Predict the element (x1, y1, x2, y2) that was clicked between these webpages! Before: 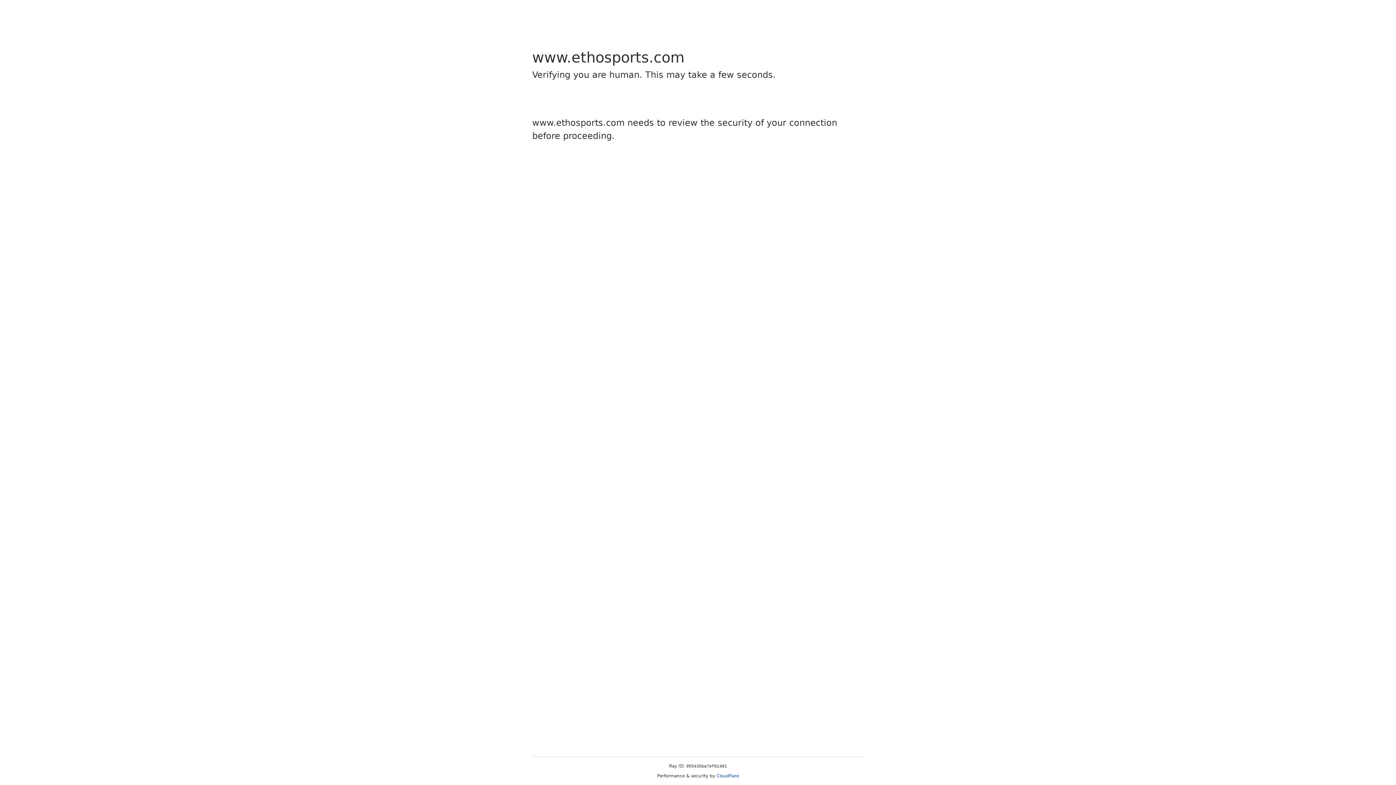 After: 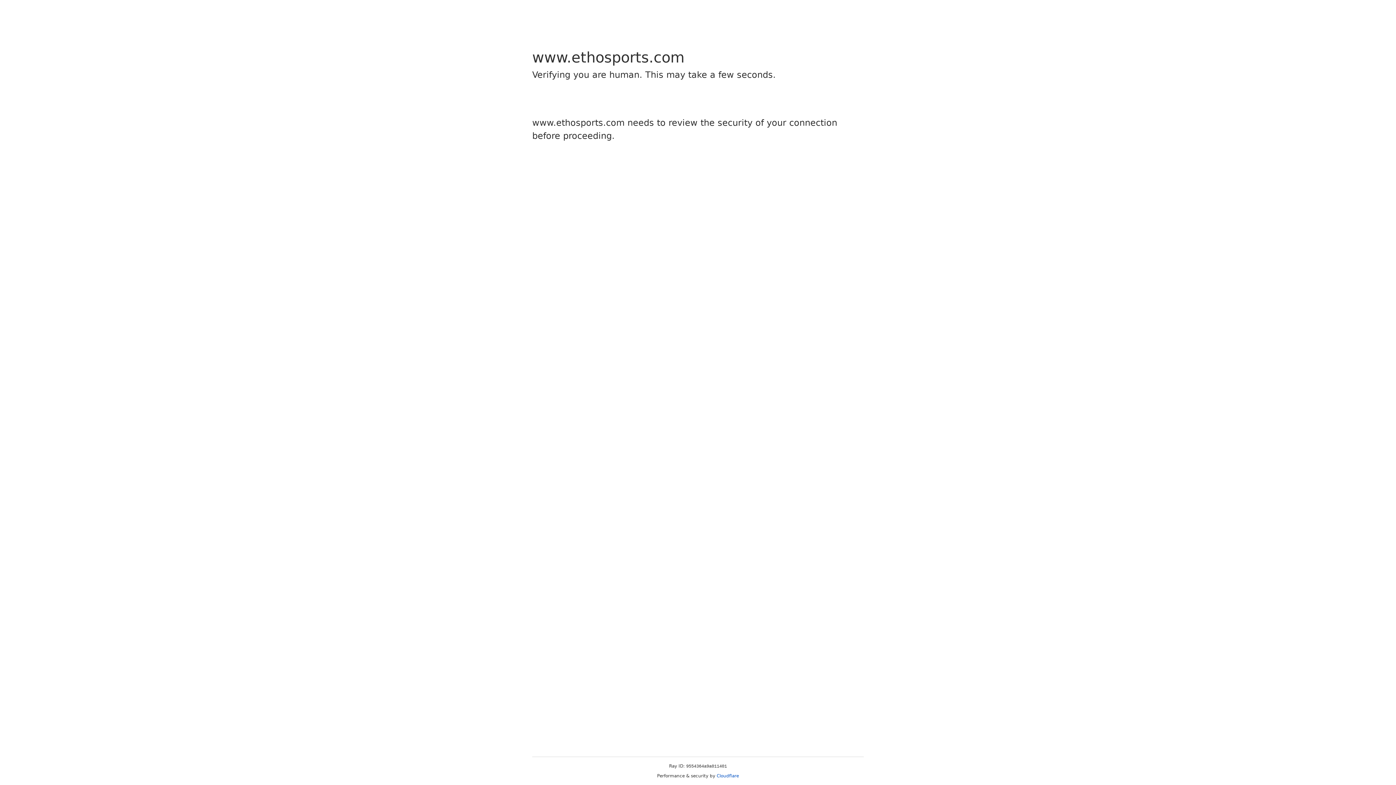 Action: bbox: (716, 773, 739, 778) label: Cloudflare